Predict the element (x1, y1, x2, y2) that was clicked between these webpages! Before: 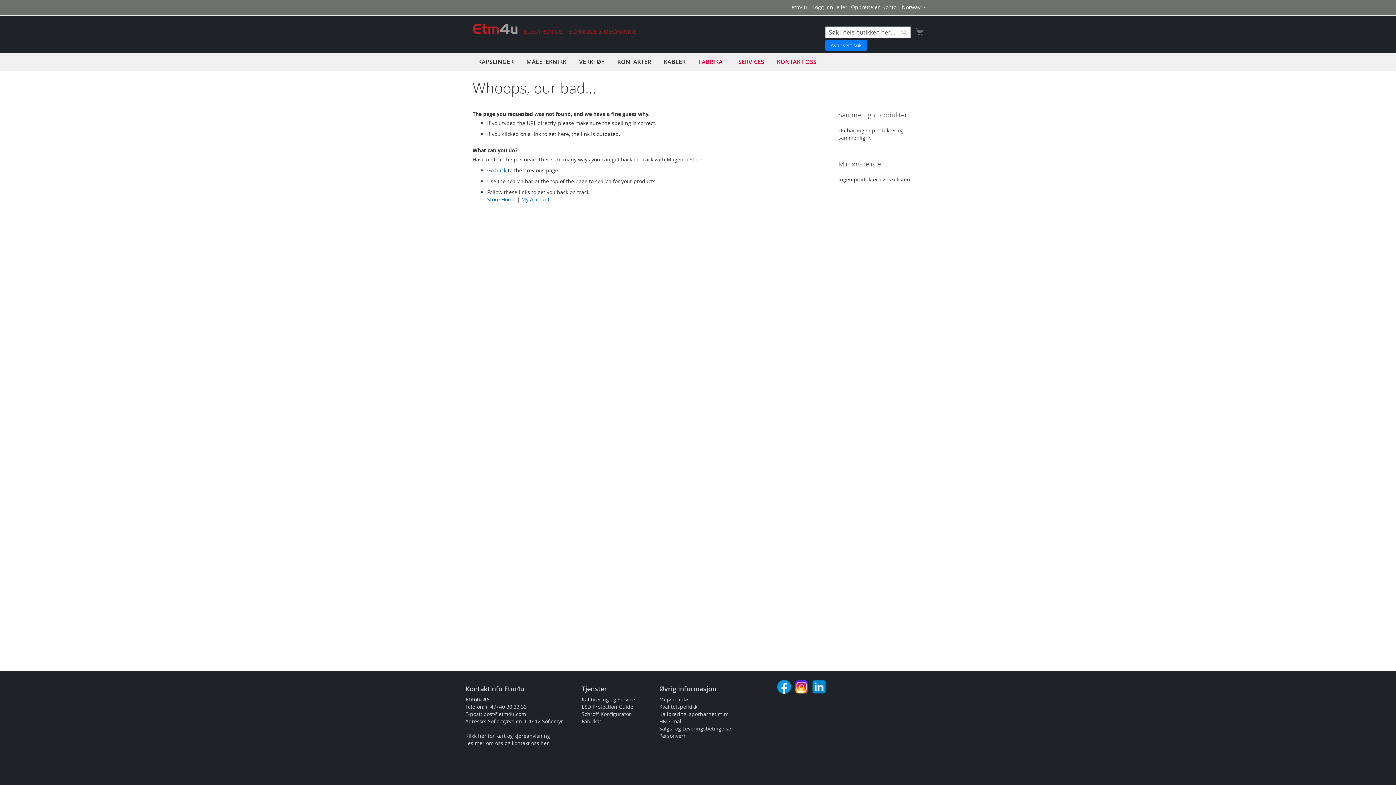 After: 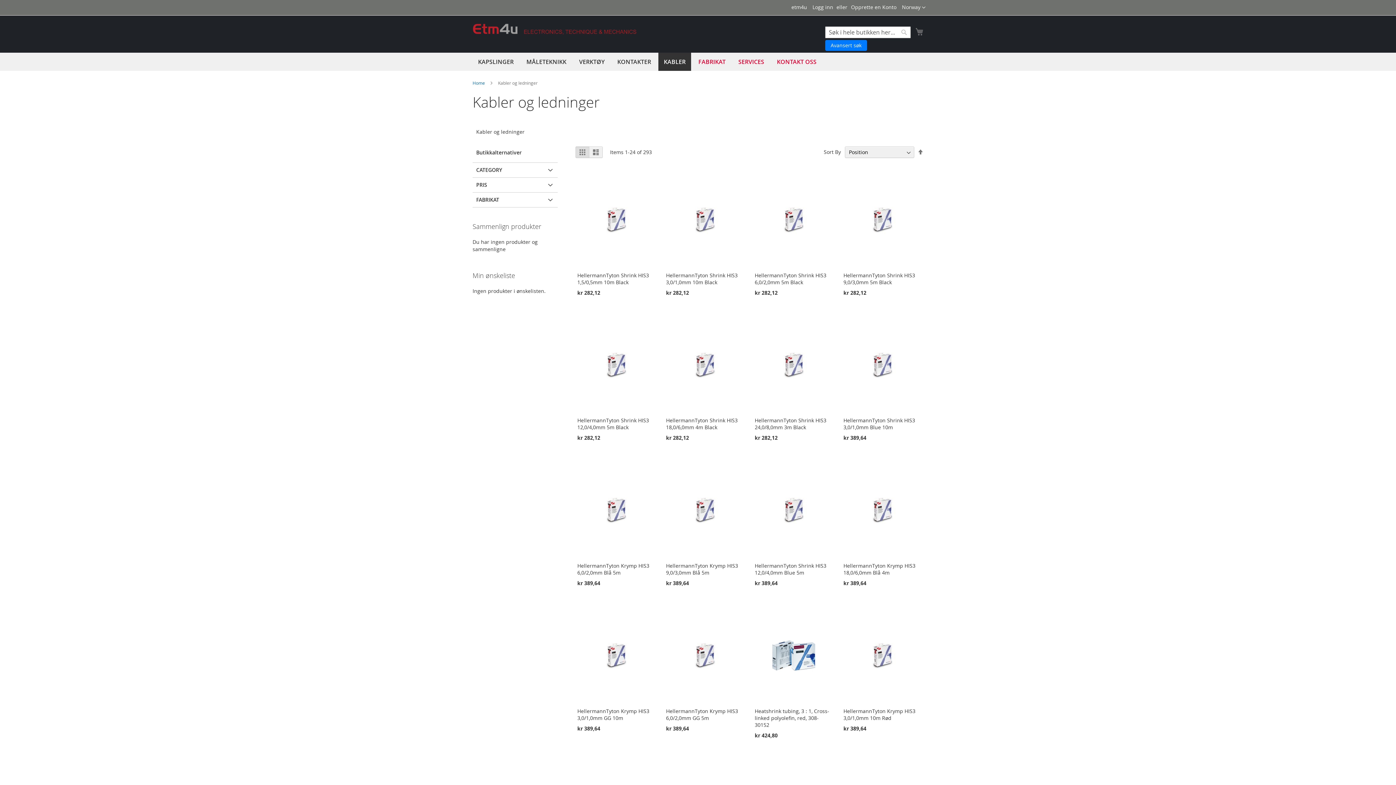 Action: bbox: (658, 52, 691, 70) label: KABLER